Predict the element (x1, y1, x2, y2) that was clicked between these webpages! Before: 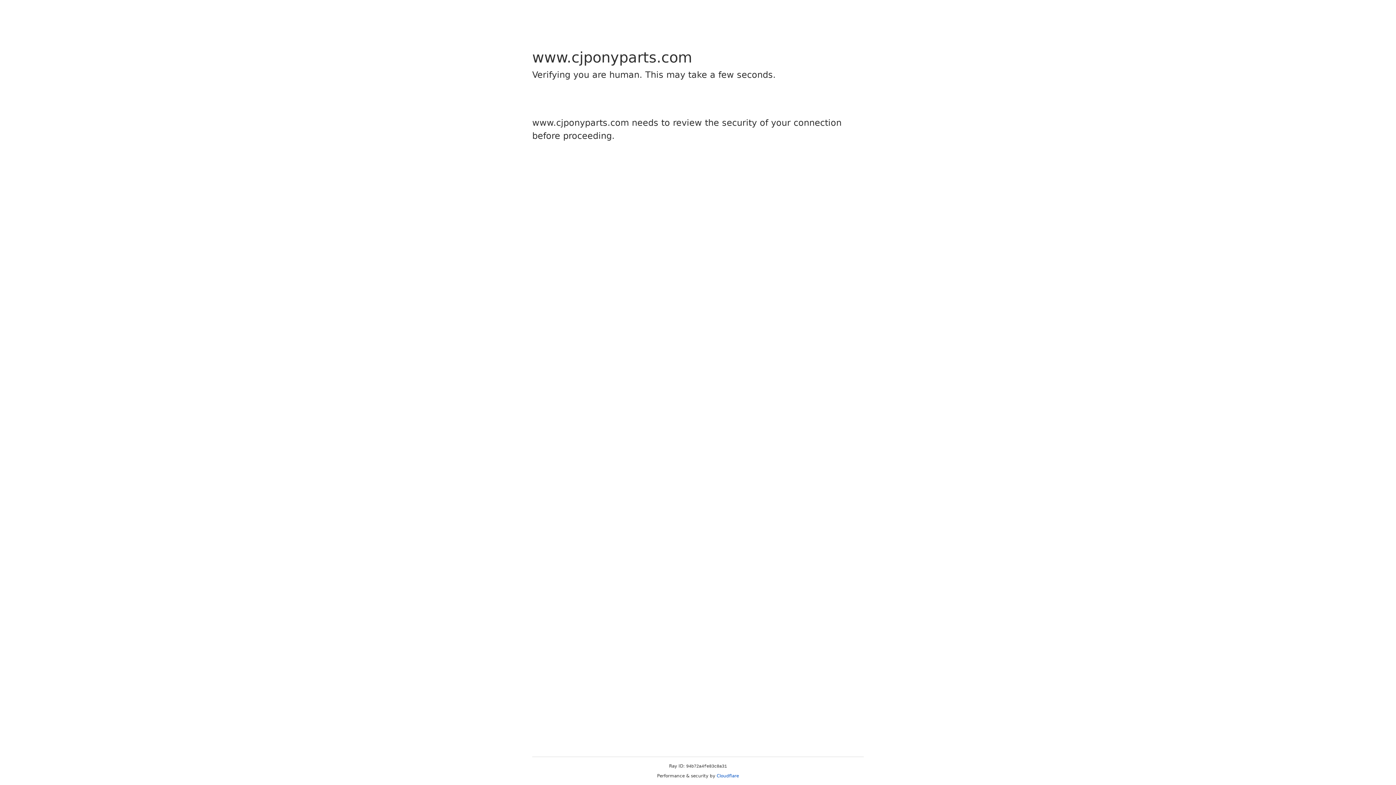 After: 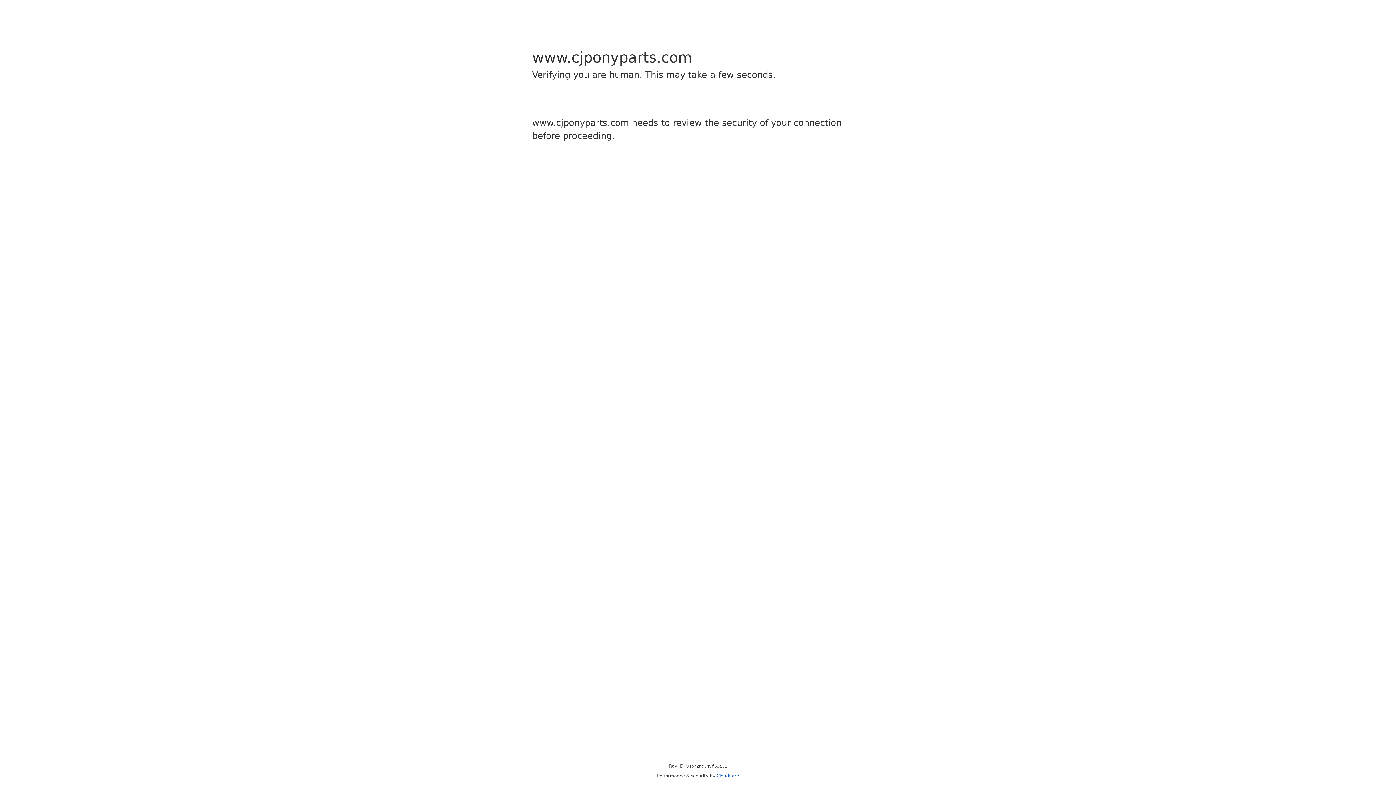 Action: label: Cloudflare bbox: (716, 773, 739, 778)